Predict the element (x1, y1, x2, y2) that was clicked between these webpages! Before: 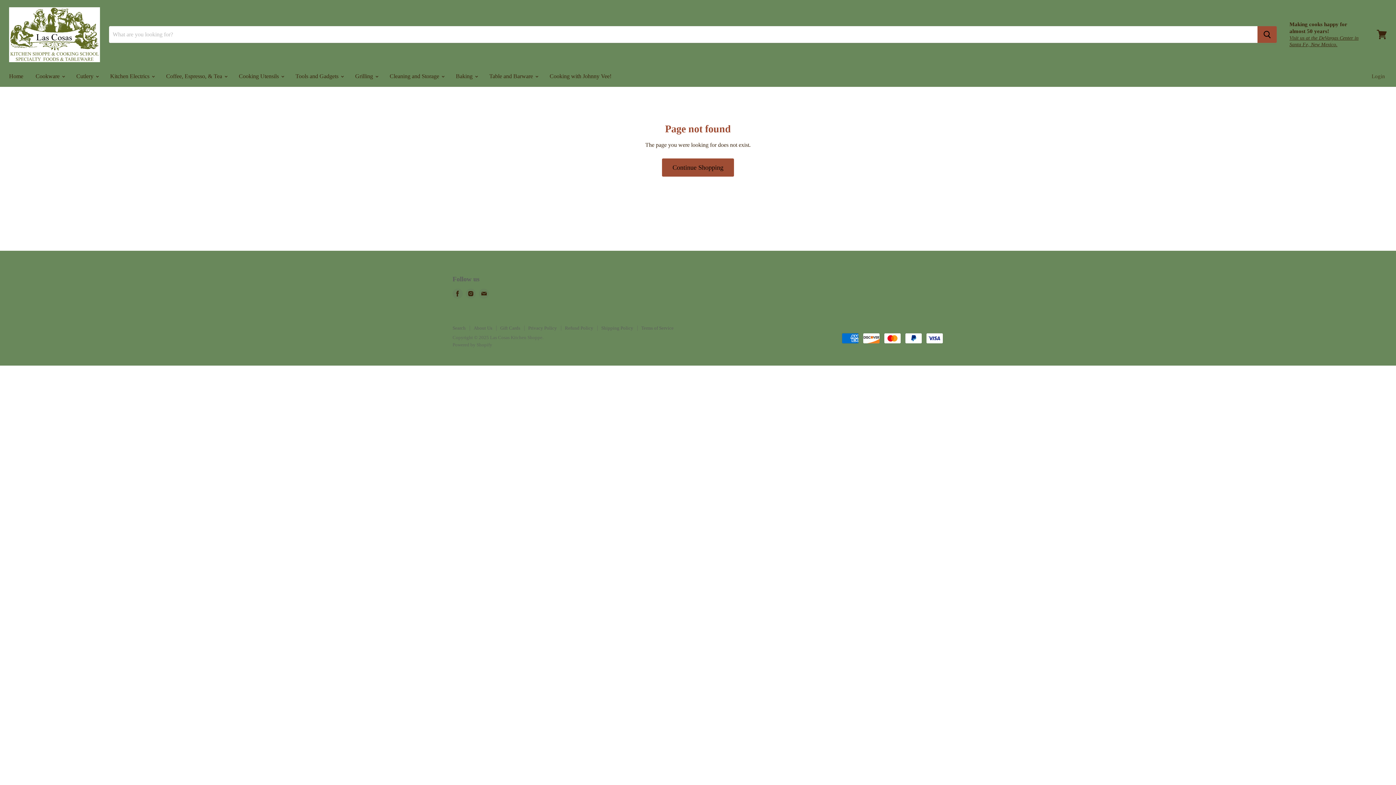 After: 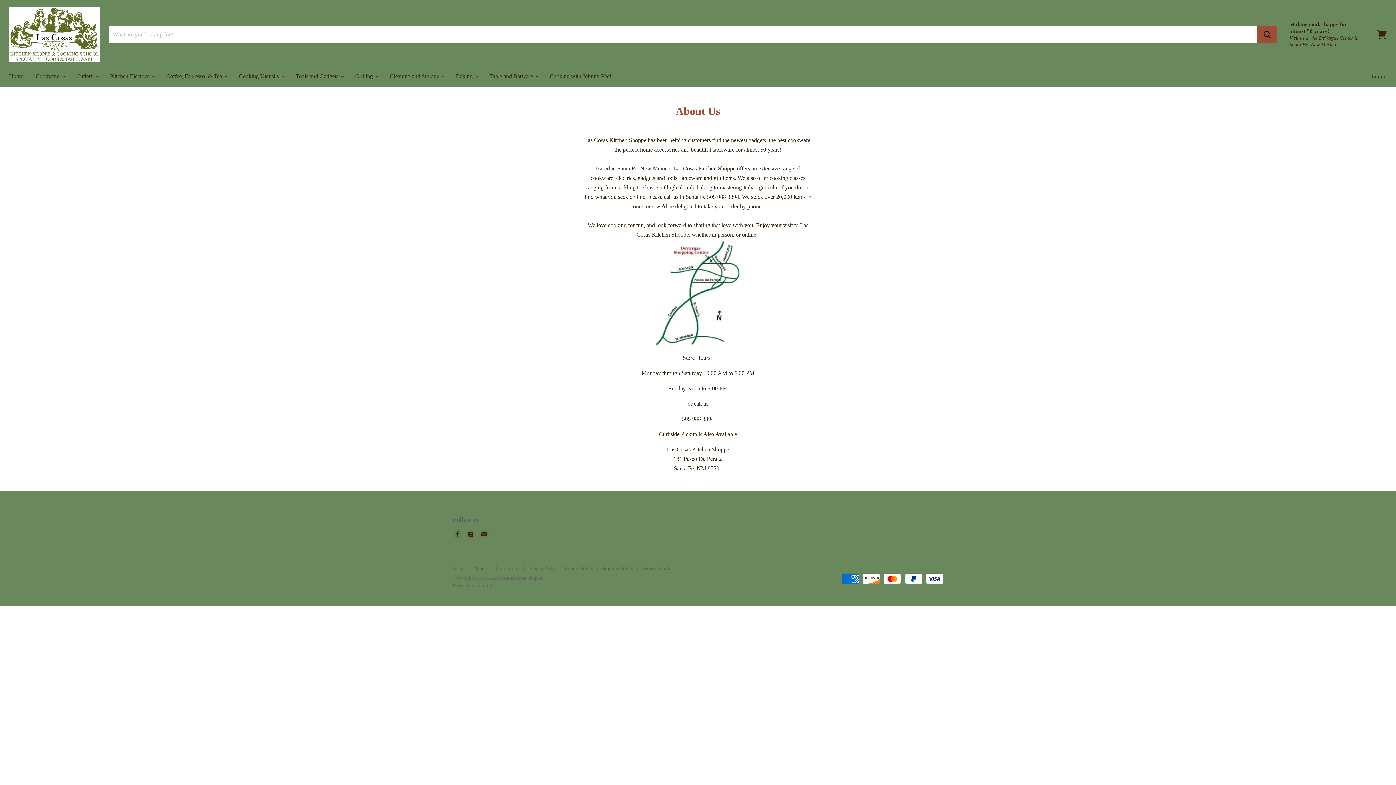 Action: label: About Us bbox: (473, 325, 492, 330)